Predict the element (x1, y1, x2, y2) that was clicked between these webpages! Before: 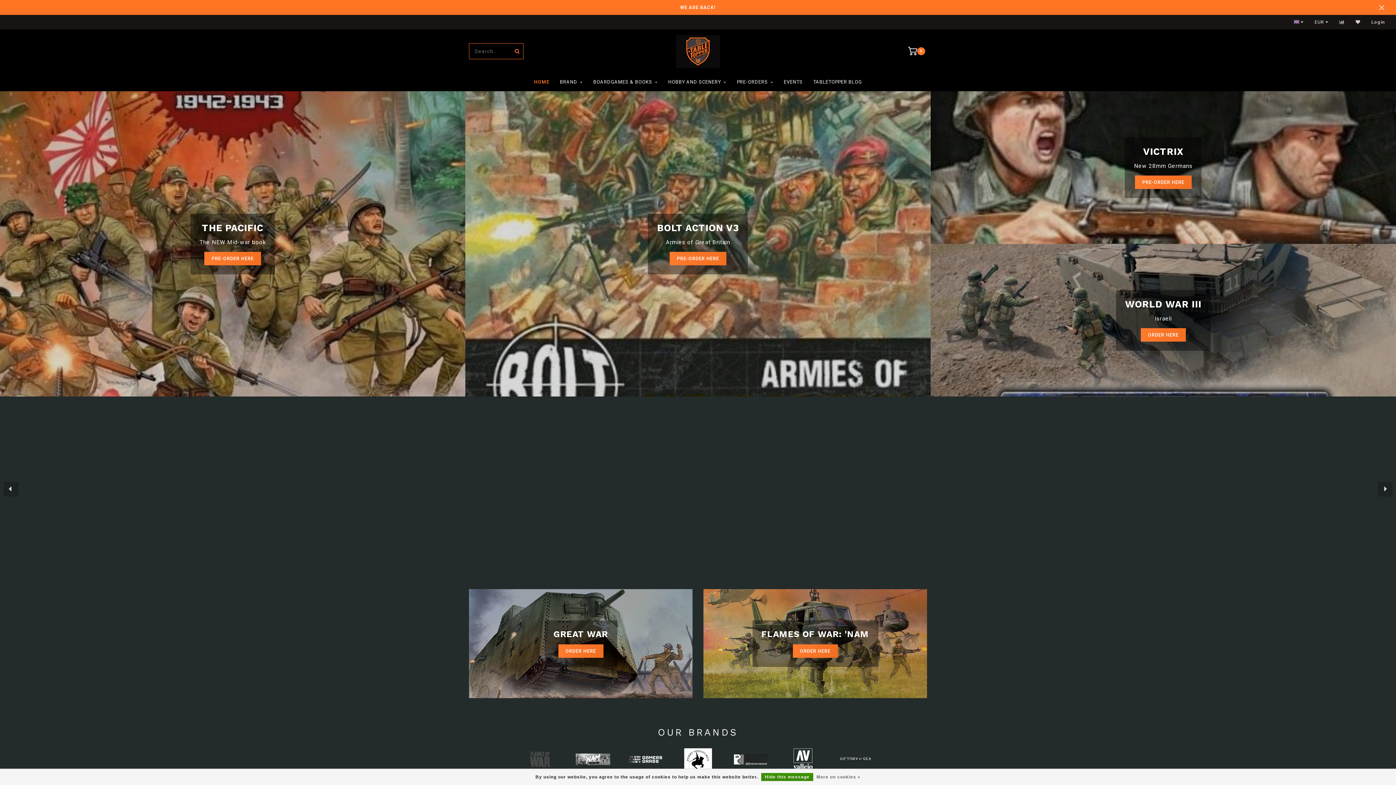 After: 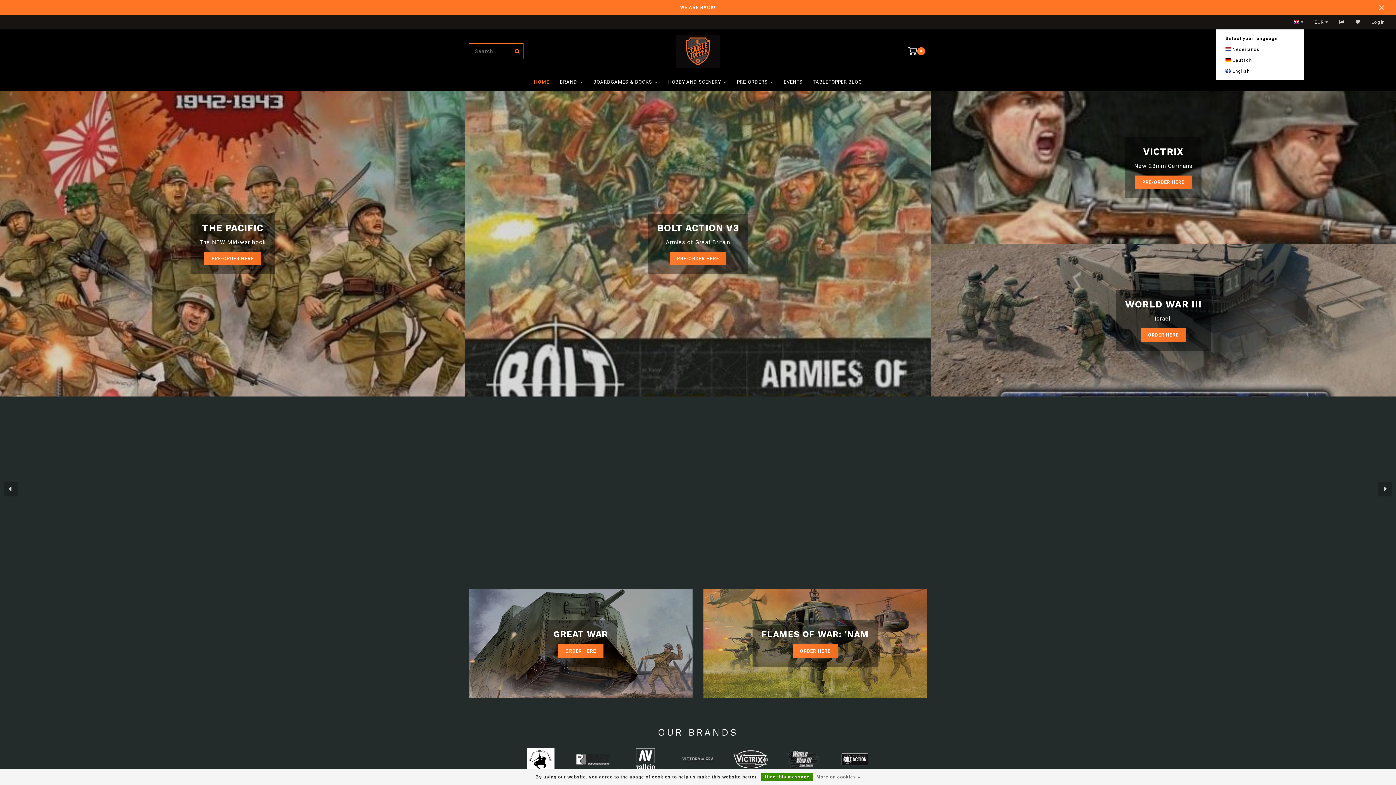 Action: bbox: (1294, 14, 1303, 29) label:  